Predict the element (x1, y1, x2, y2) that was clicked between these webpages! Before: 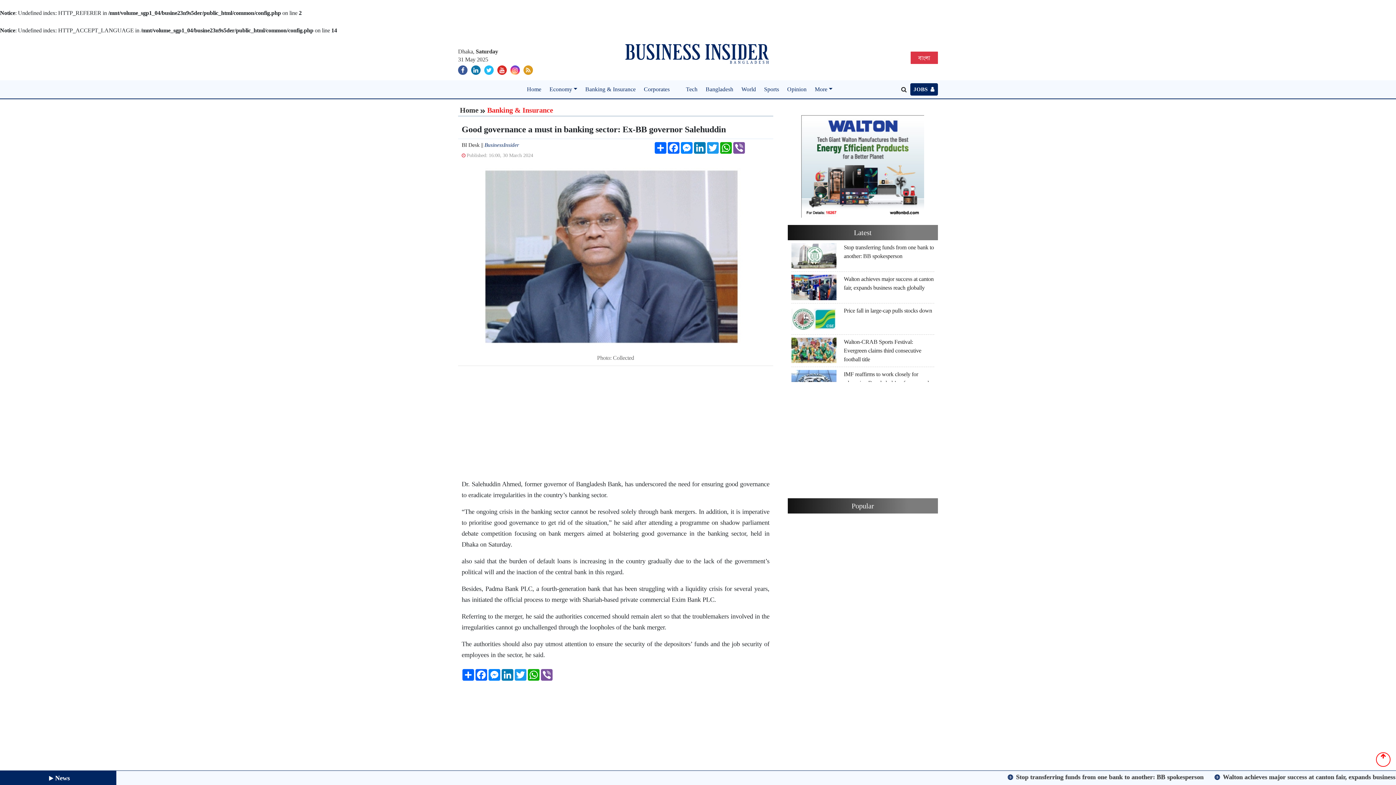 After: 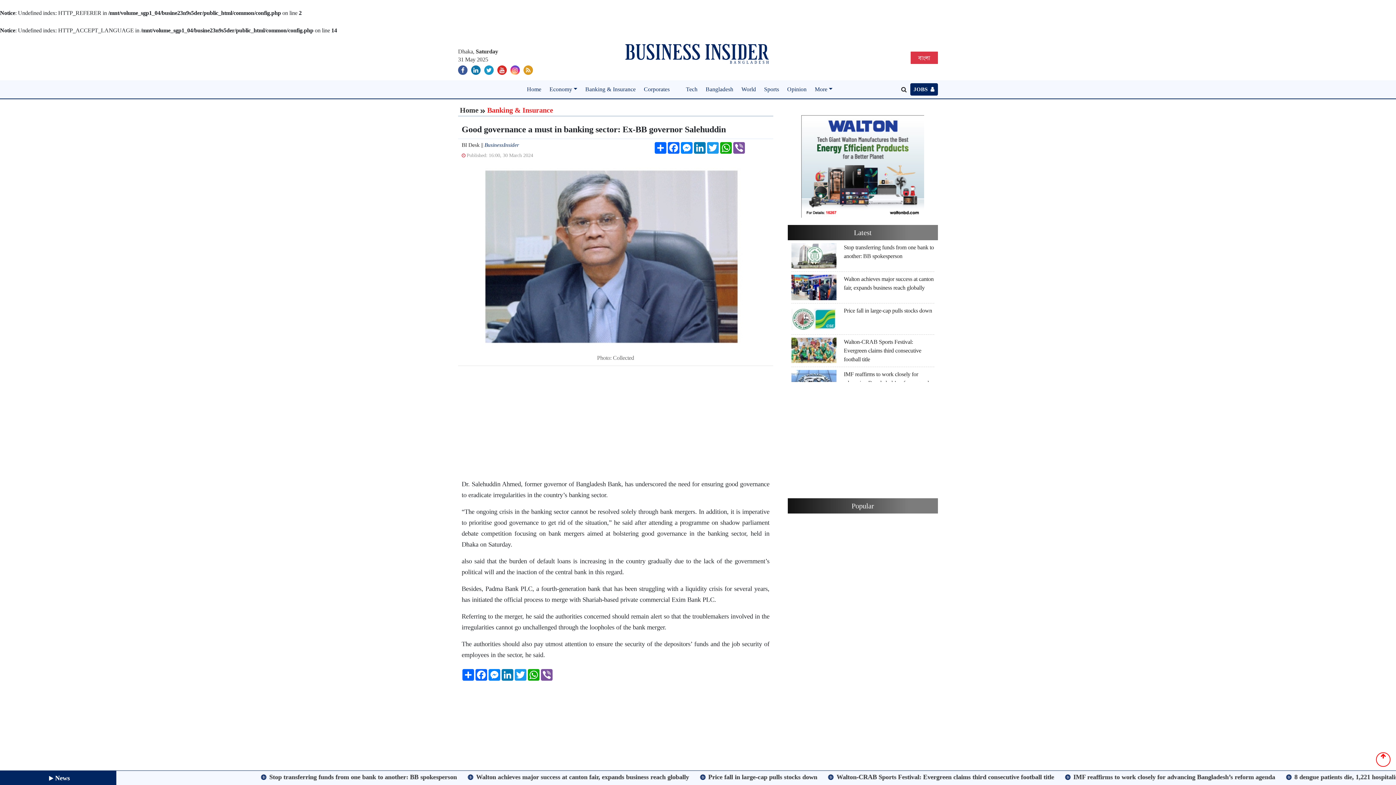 Action: bbox: (484, 66, 493, 73)